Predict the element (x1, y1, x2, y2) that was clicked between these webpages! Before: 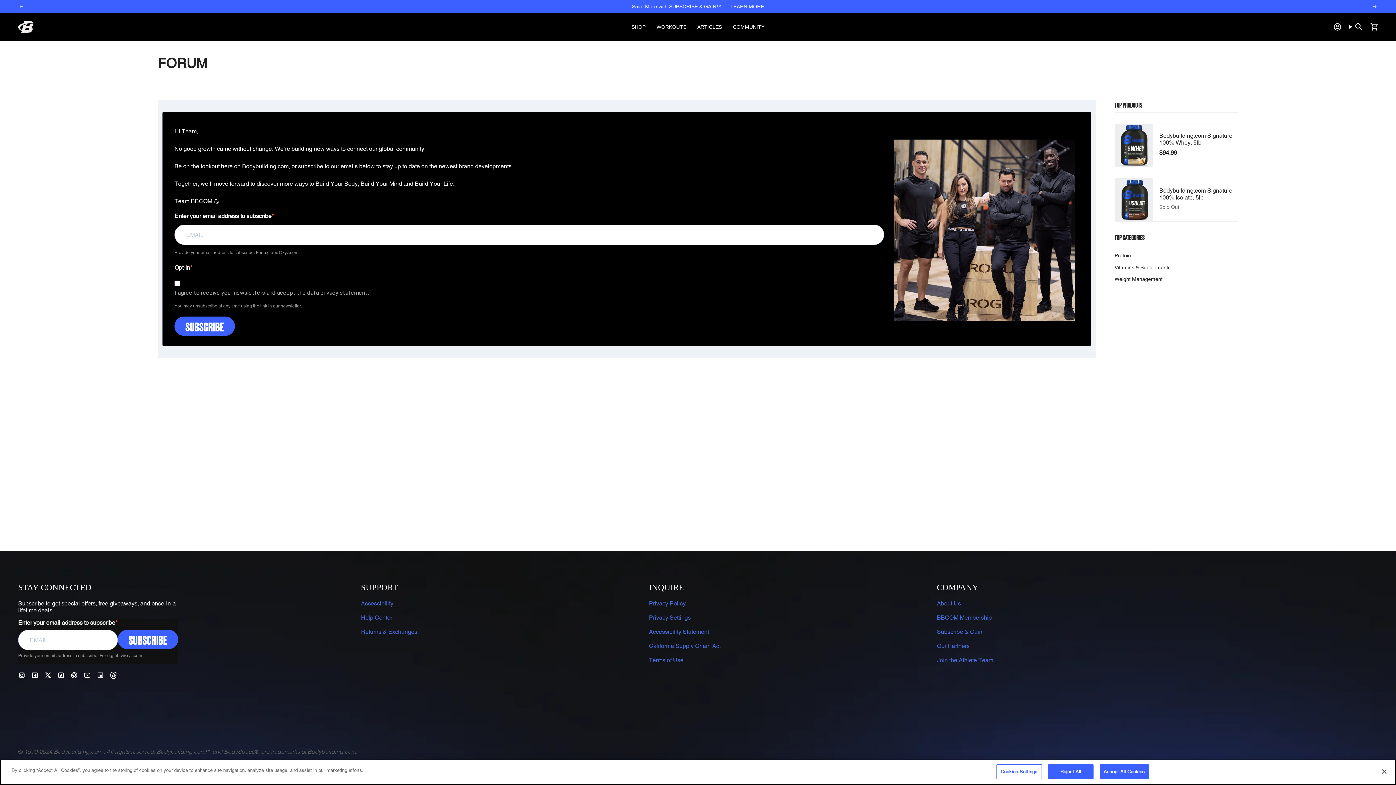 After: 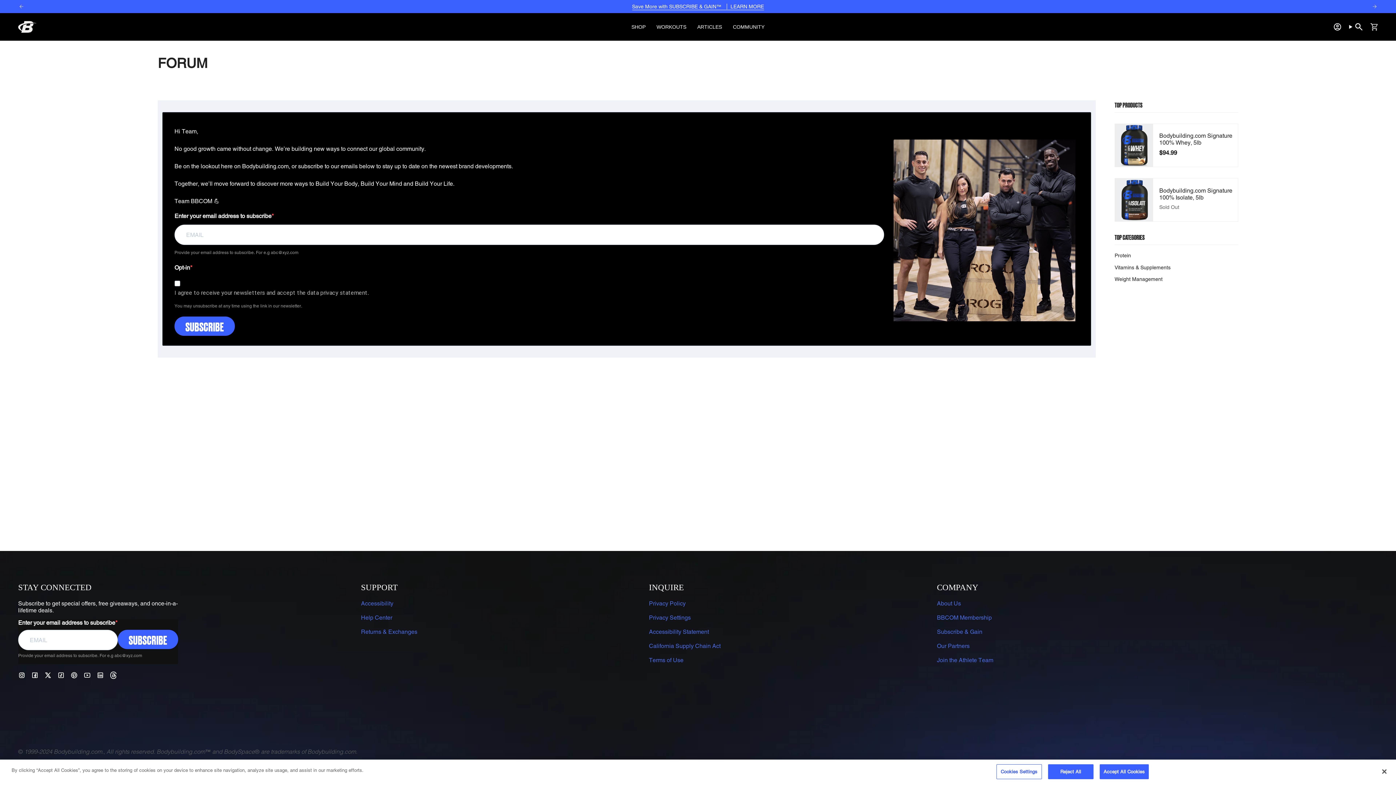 Action: label: Twitter bbox: (44, 671, 51, 678)